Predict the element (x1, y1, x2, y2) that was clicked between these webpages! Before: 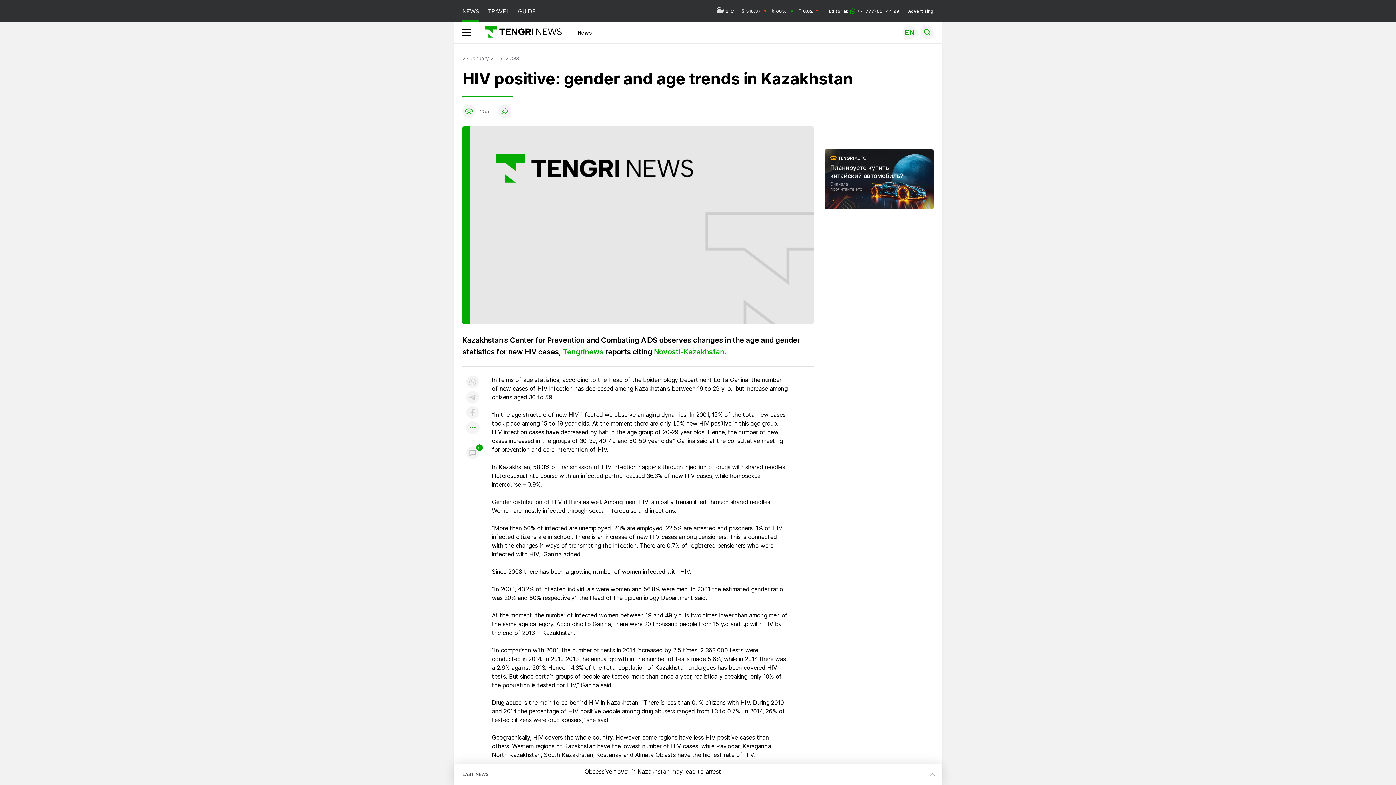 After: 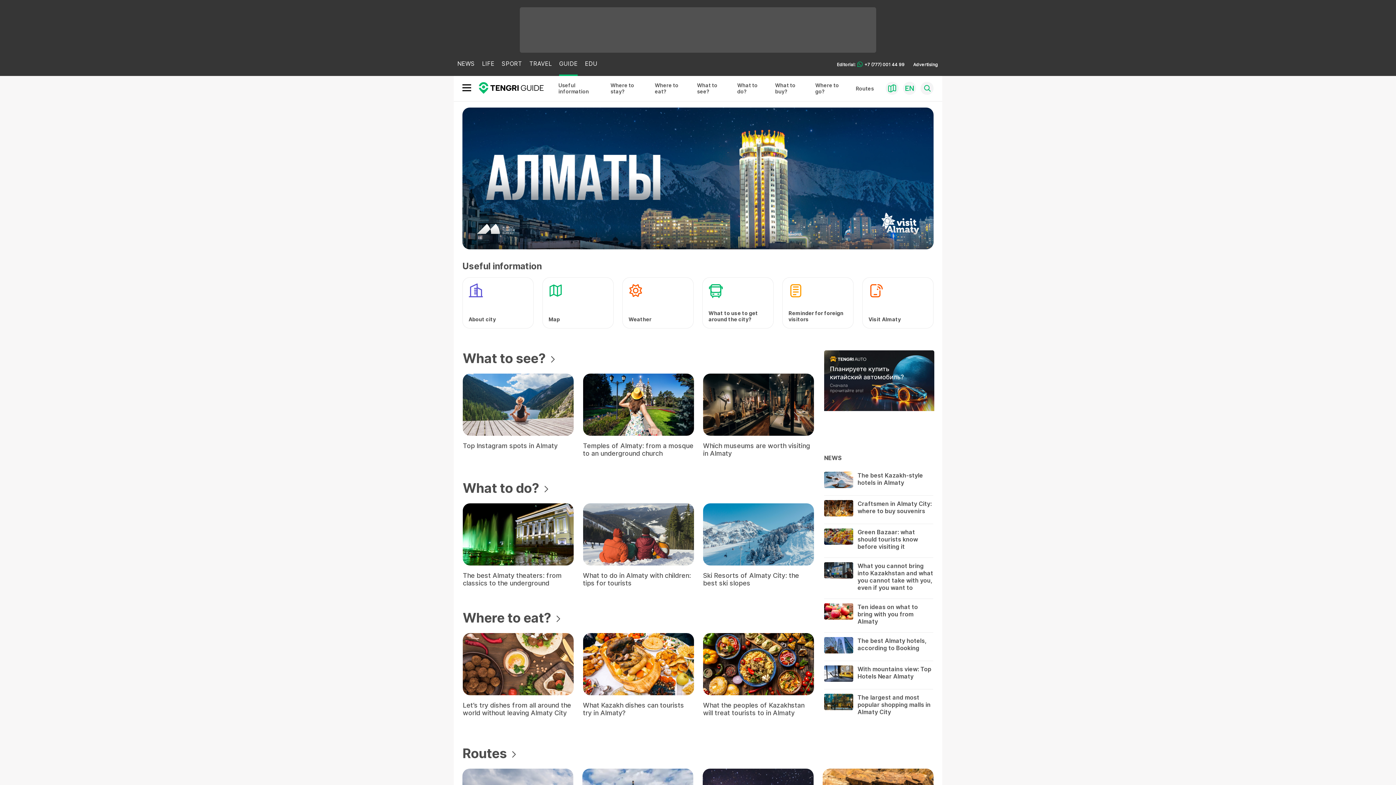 Action: bbox: (518, 0, 536, 21) label: GUIDE